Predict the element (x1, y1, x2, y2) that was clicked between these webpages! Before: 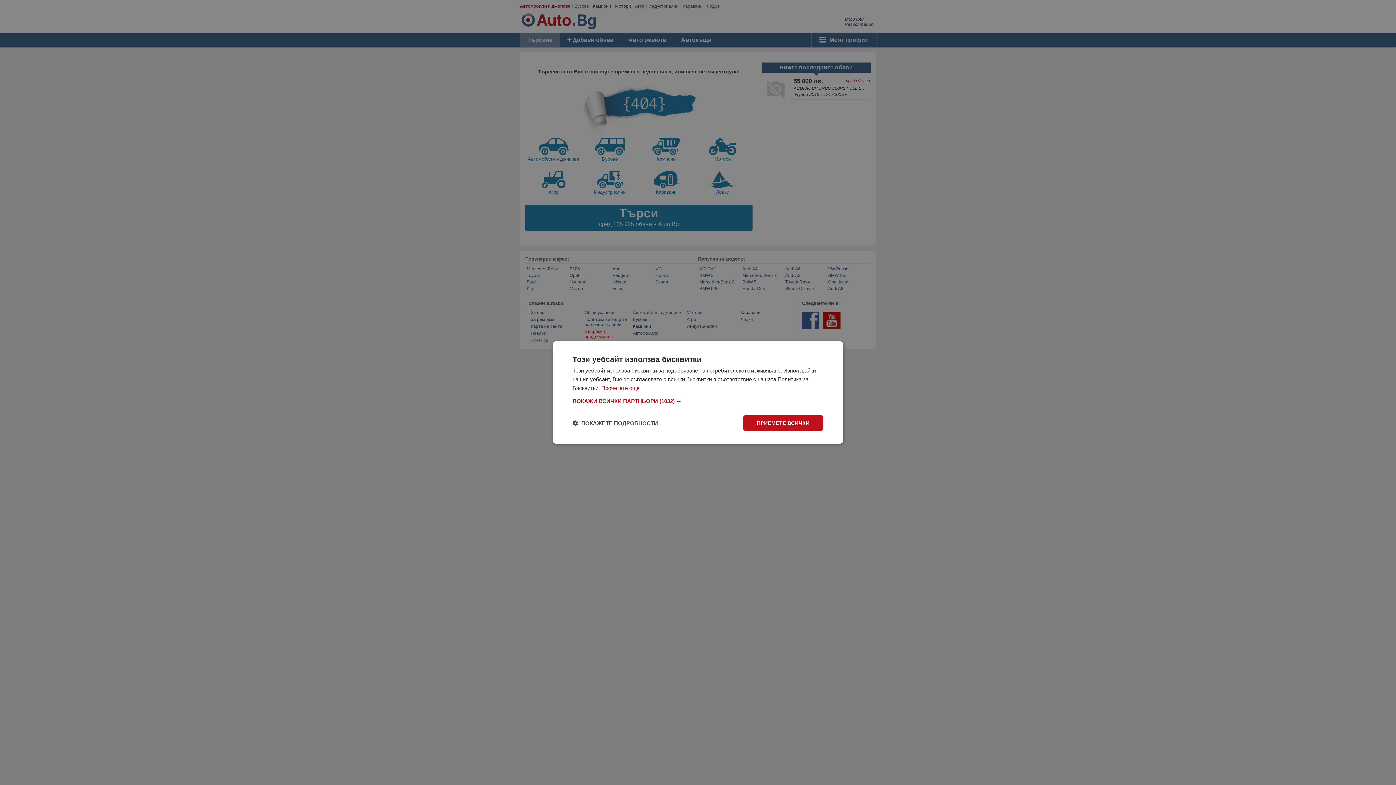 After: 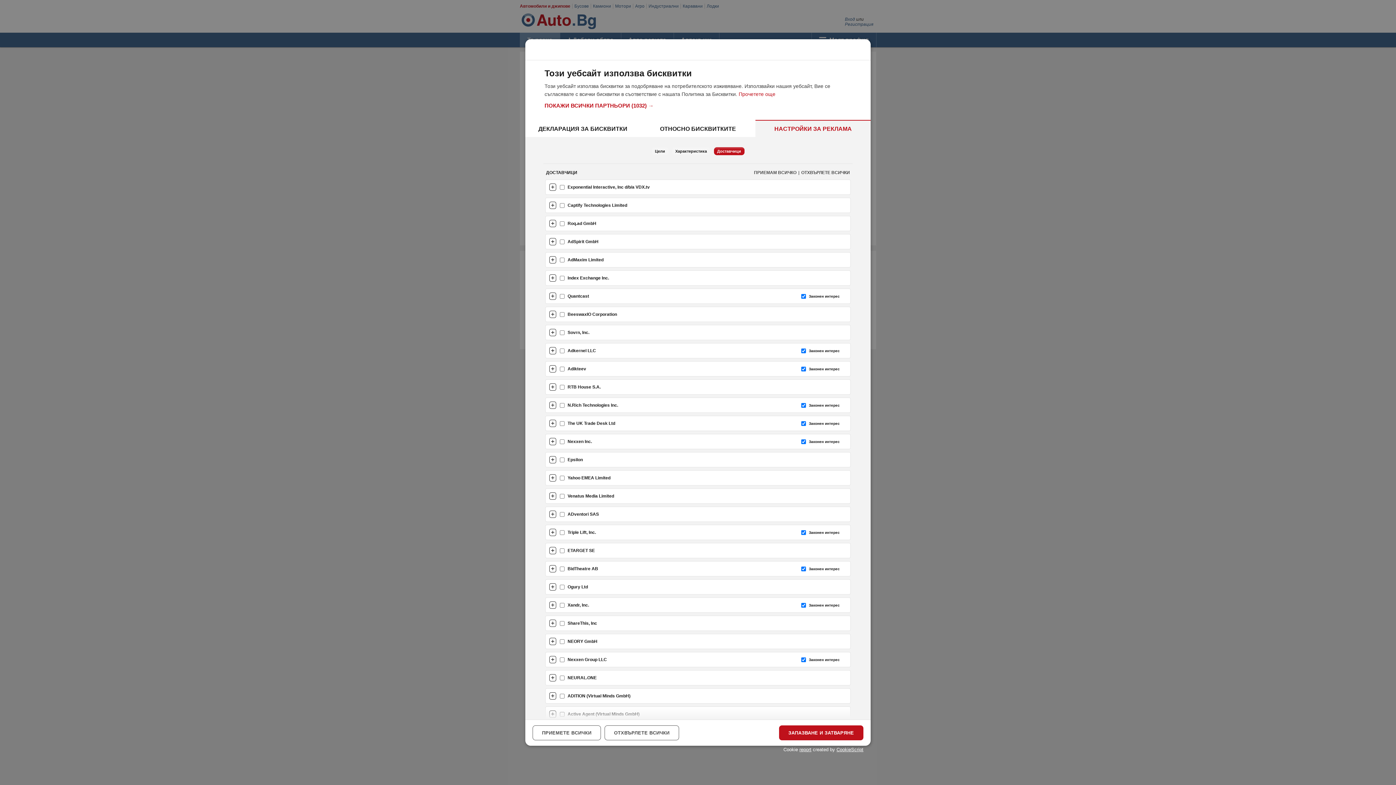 Action: label: ПОКАЖИ ВСИЧКИ ПАРТНЬОРИ (1032) → bbox: (572, 398, 823, 404)